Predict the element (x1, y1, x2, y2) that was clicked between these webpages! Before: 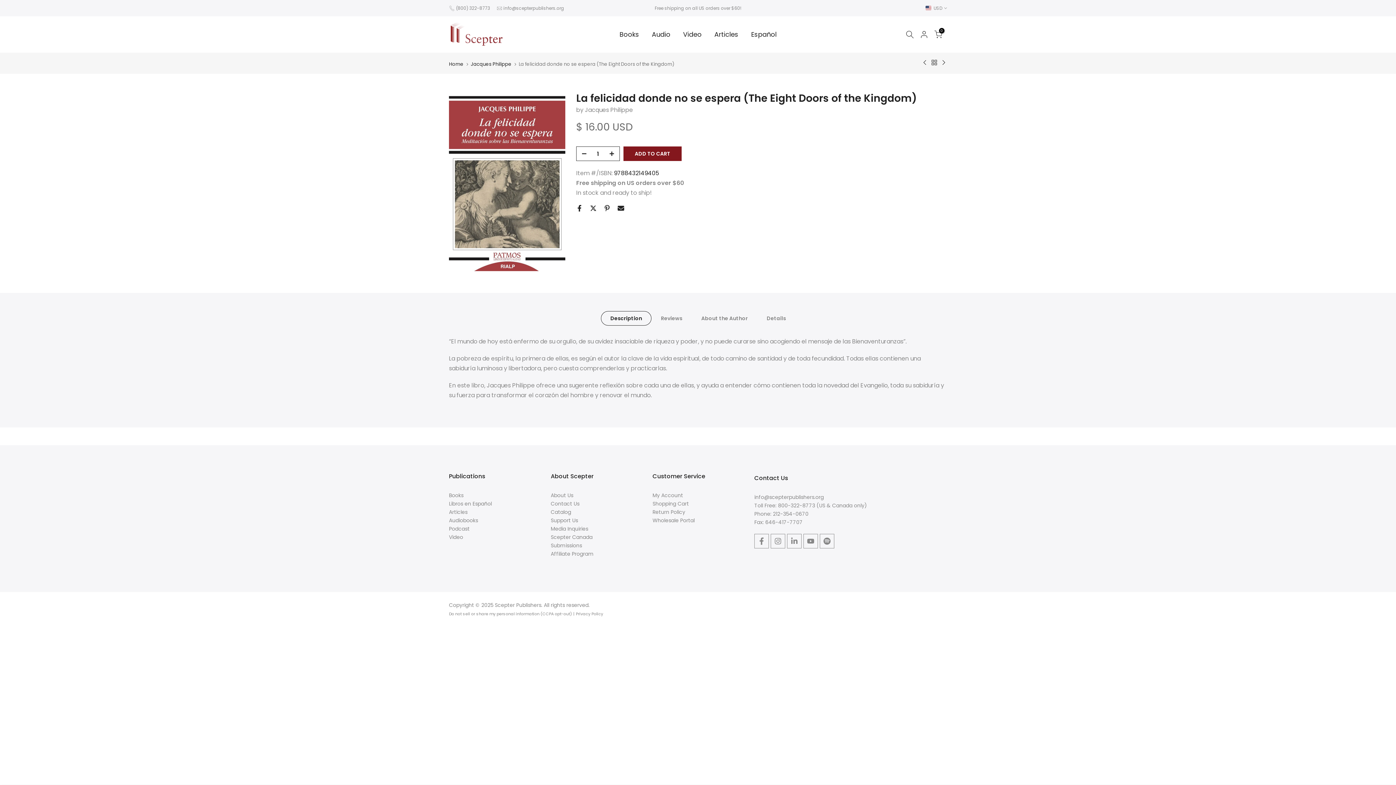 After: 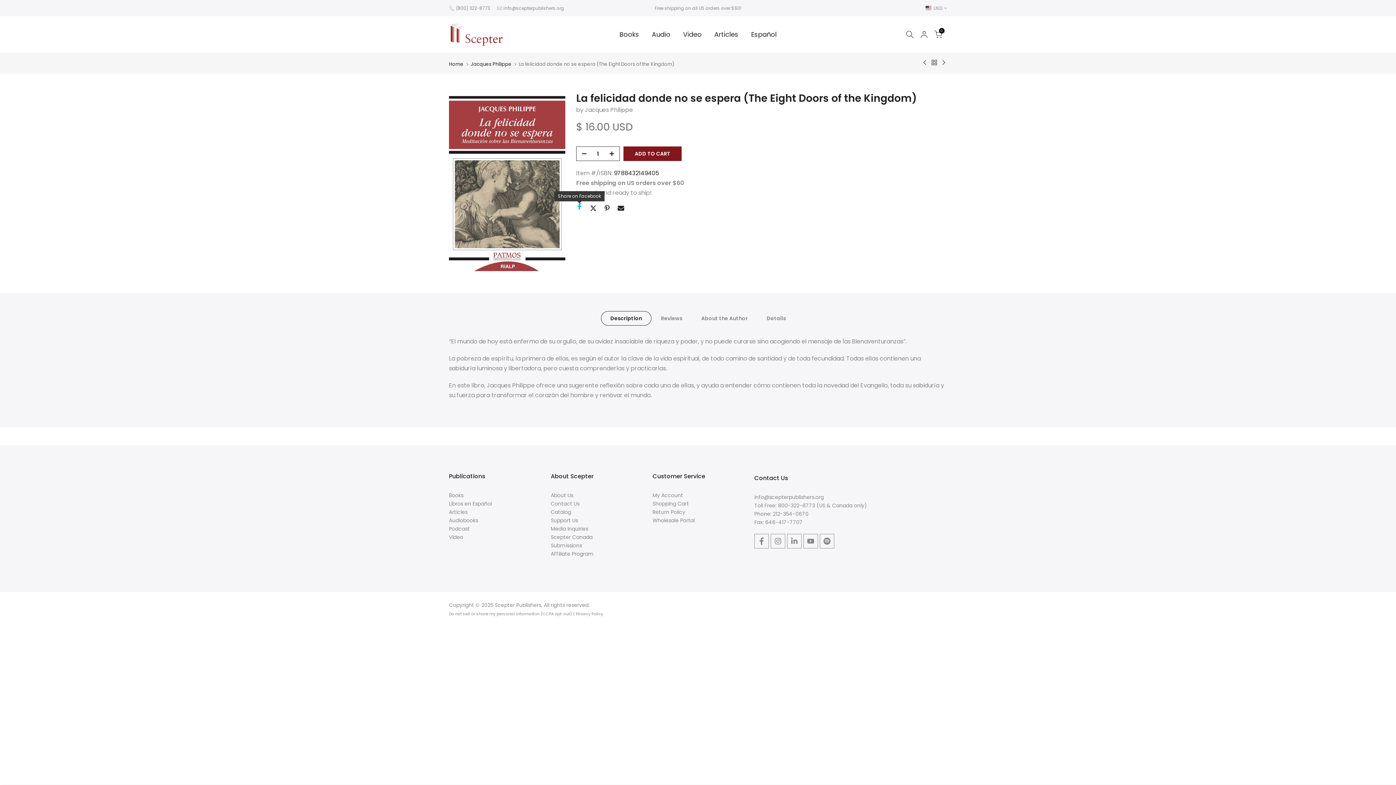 Action: bbox: (576, 205, 582, 211)